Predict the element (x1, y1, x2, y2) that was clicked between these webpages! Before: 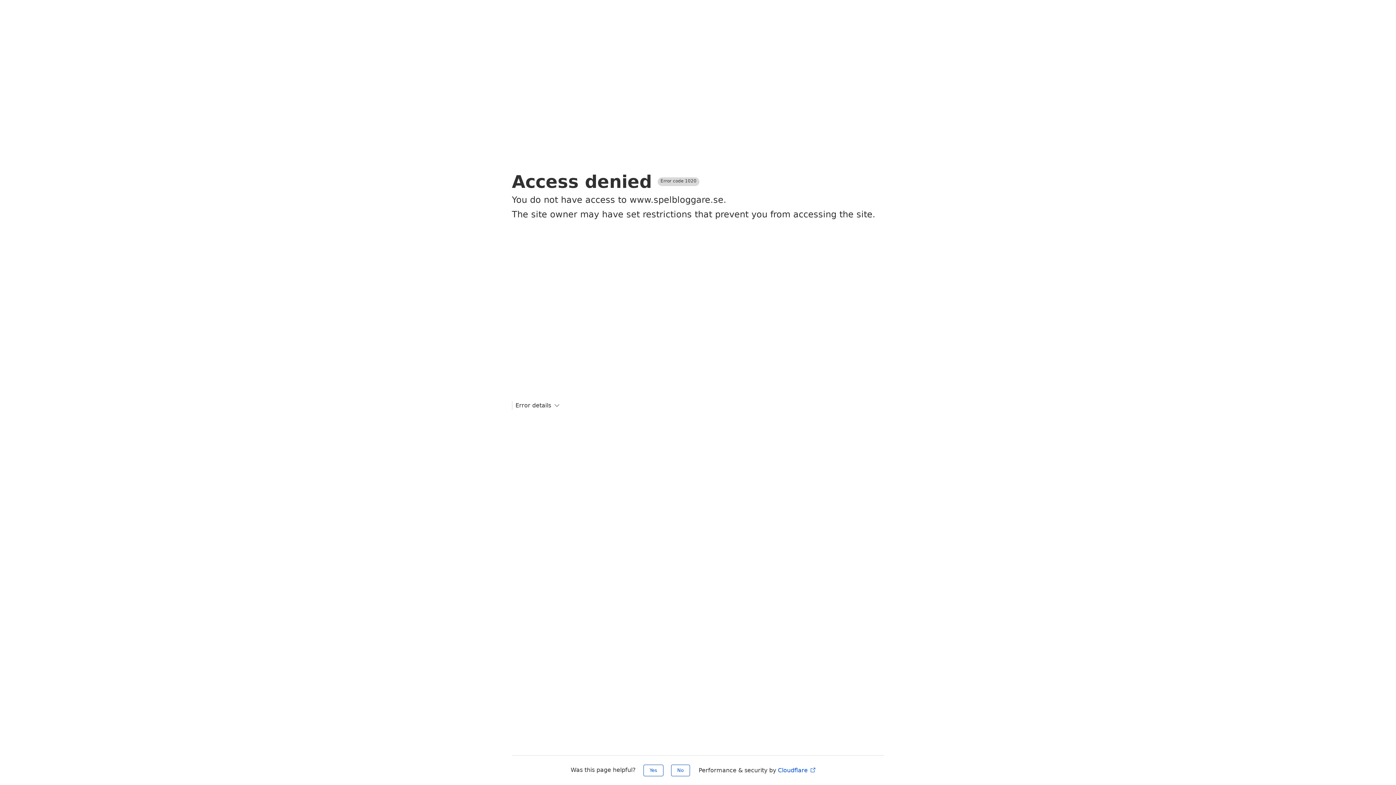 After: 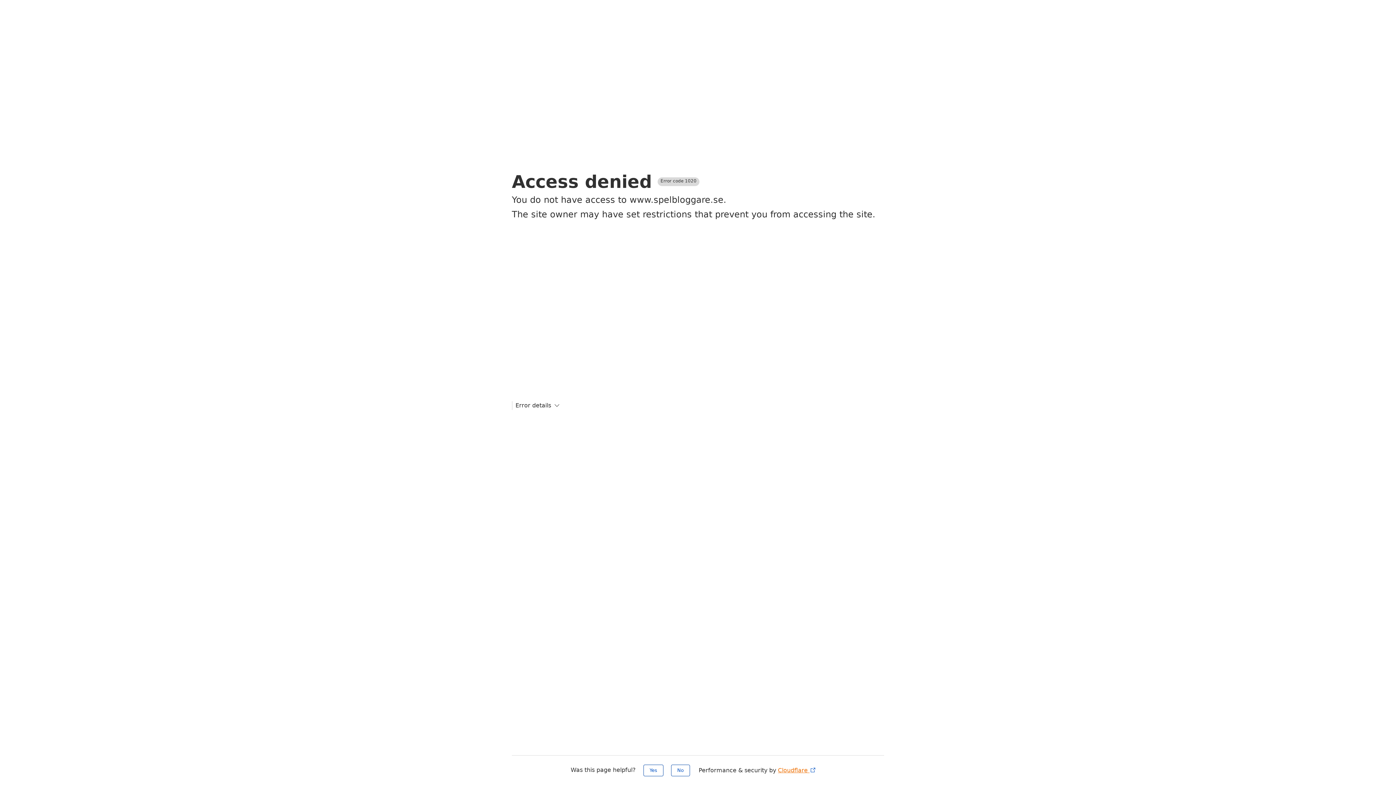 Action: bbox: (778, 767, 816, 774) label: Cloudflare 